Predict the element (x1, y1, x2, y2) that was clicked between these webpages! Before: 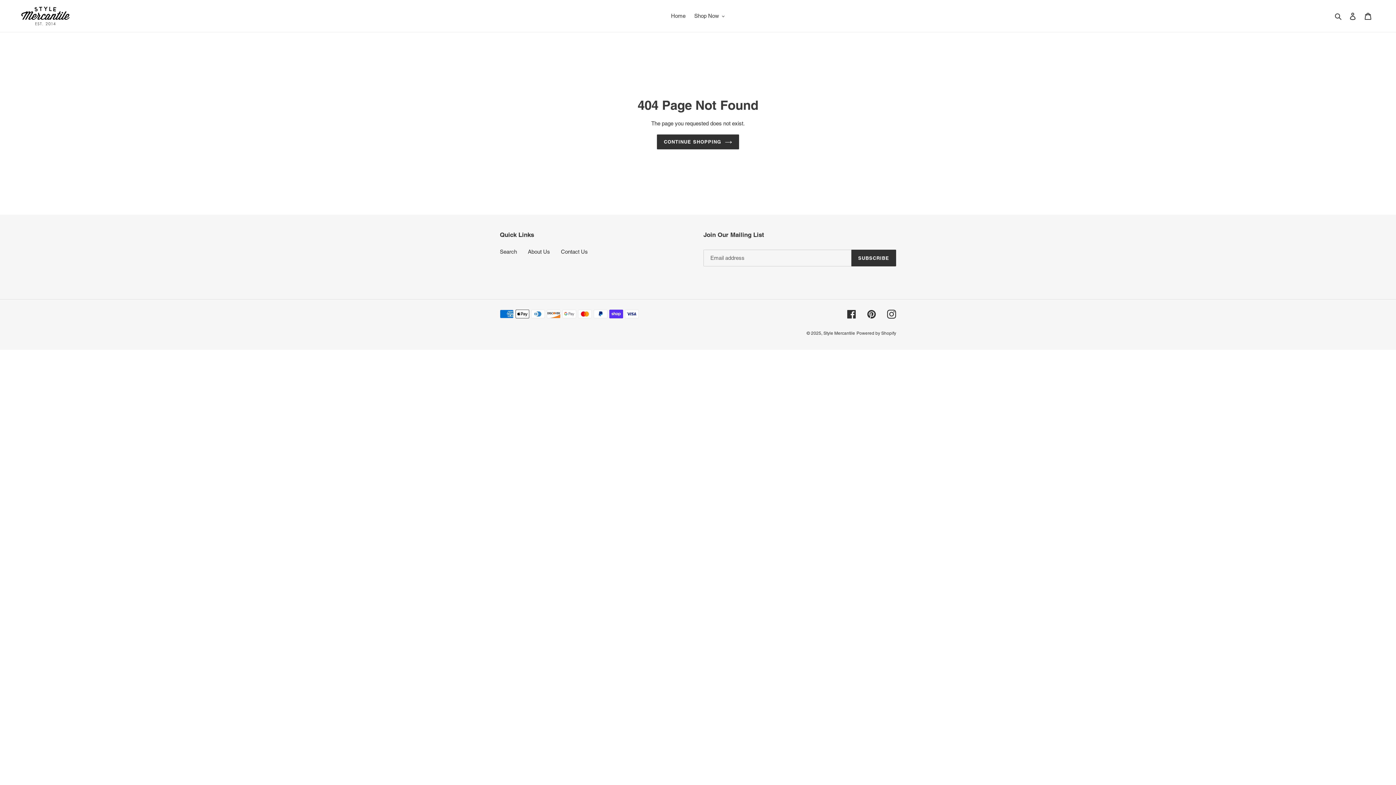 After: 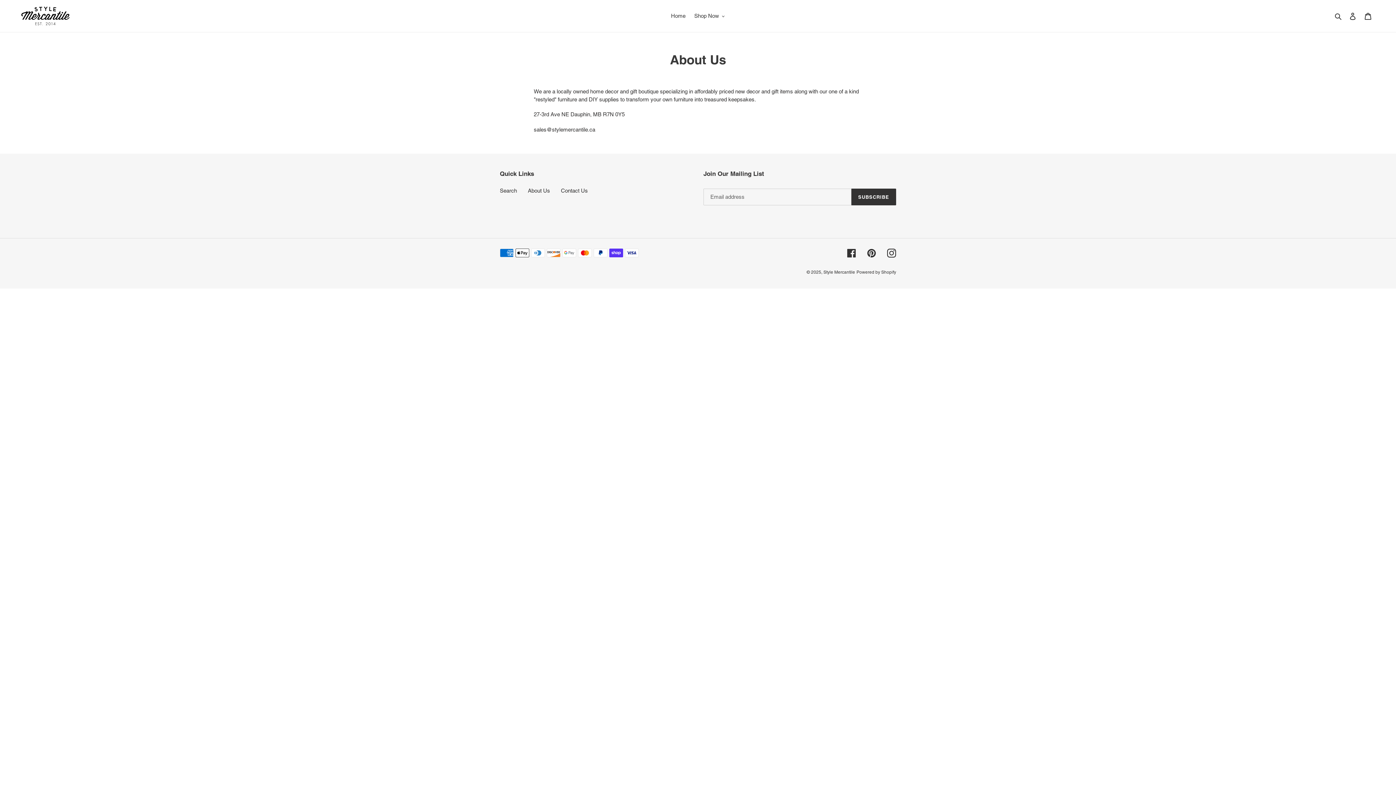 Action: bbox: (528, 248, 550, 255) label: About Us